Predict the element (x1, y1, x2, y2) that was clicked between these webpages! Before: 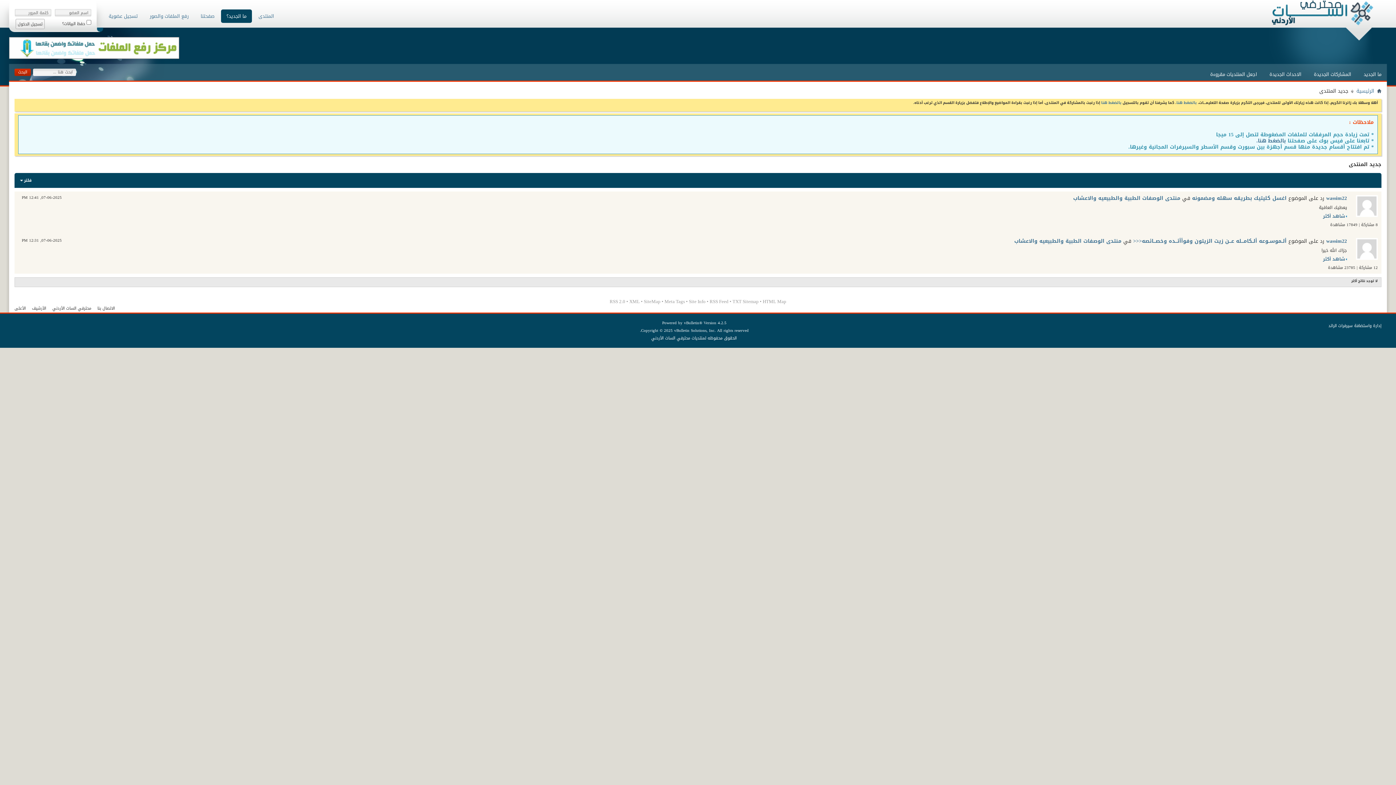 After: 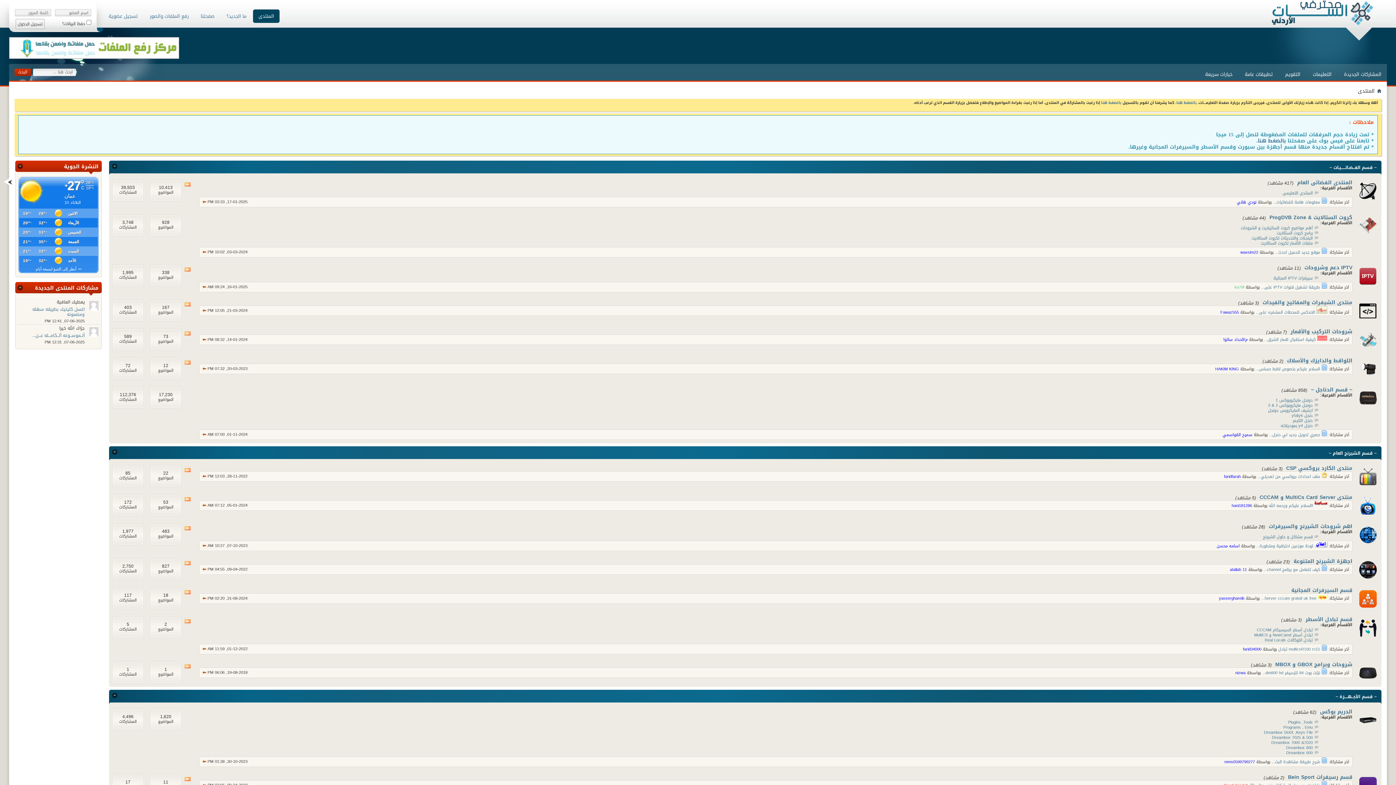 Action: bbox: (253, 9, 279, 22) label: المنتدى